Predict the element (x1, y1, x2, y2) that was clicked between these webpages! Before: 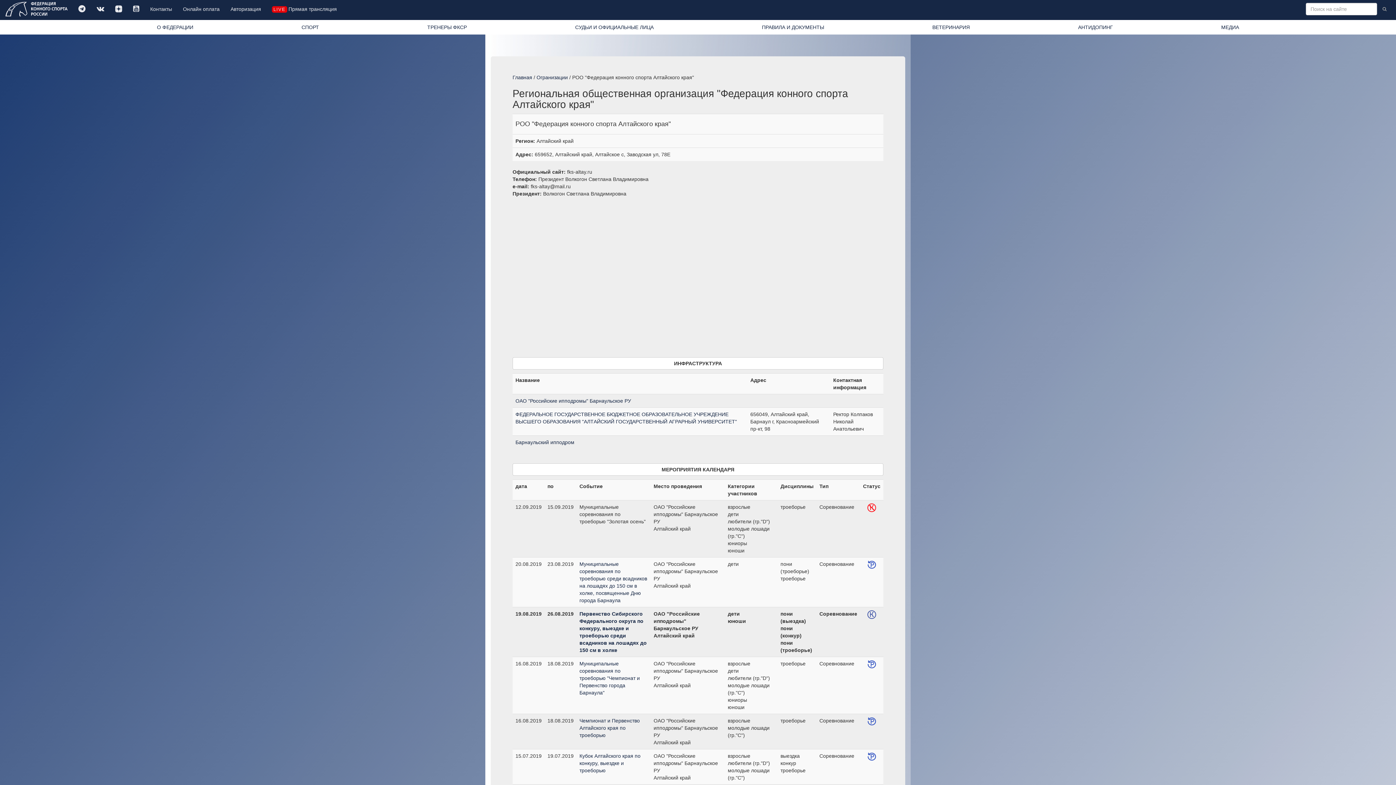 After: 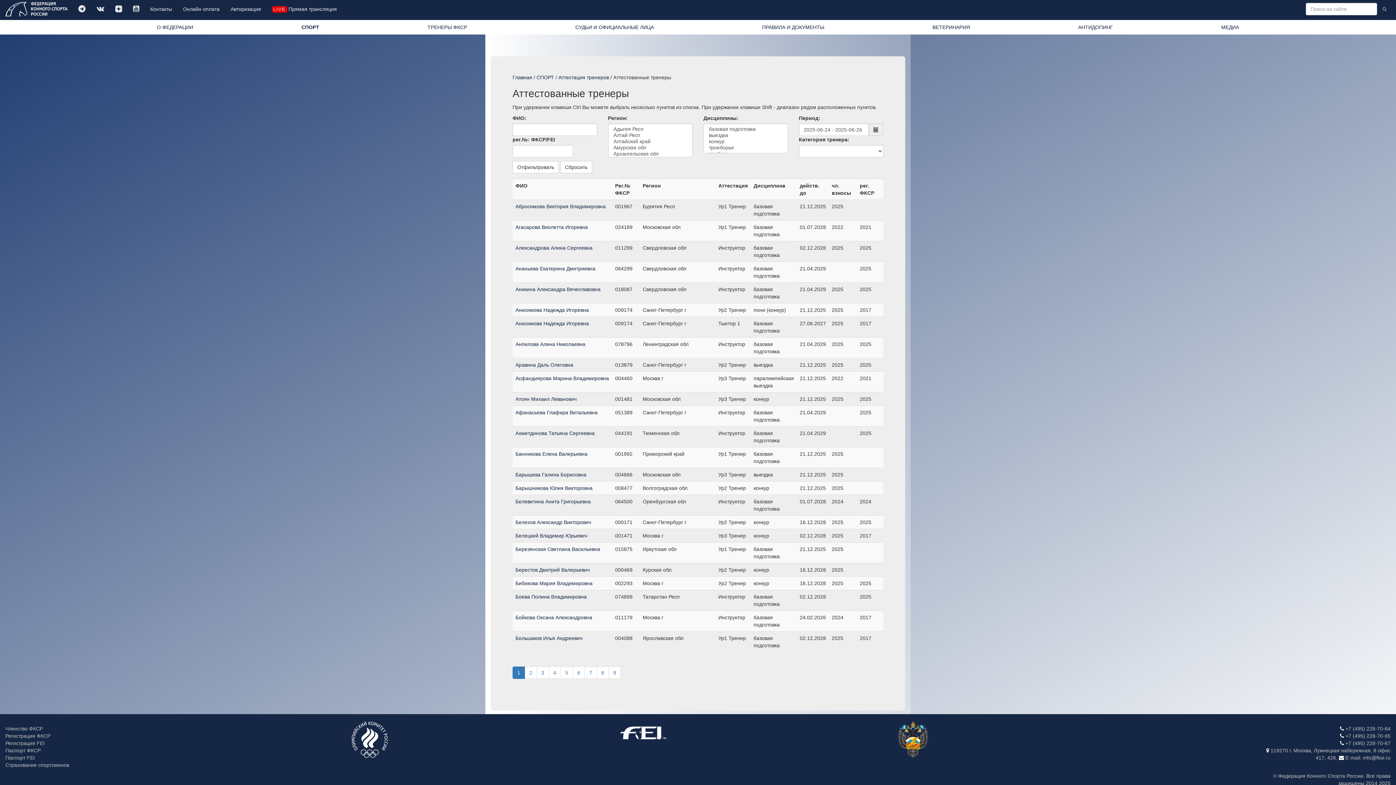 Action: label: ТРЕНЕРЫ ФКСР bbox: (421, 19, 472, 34)